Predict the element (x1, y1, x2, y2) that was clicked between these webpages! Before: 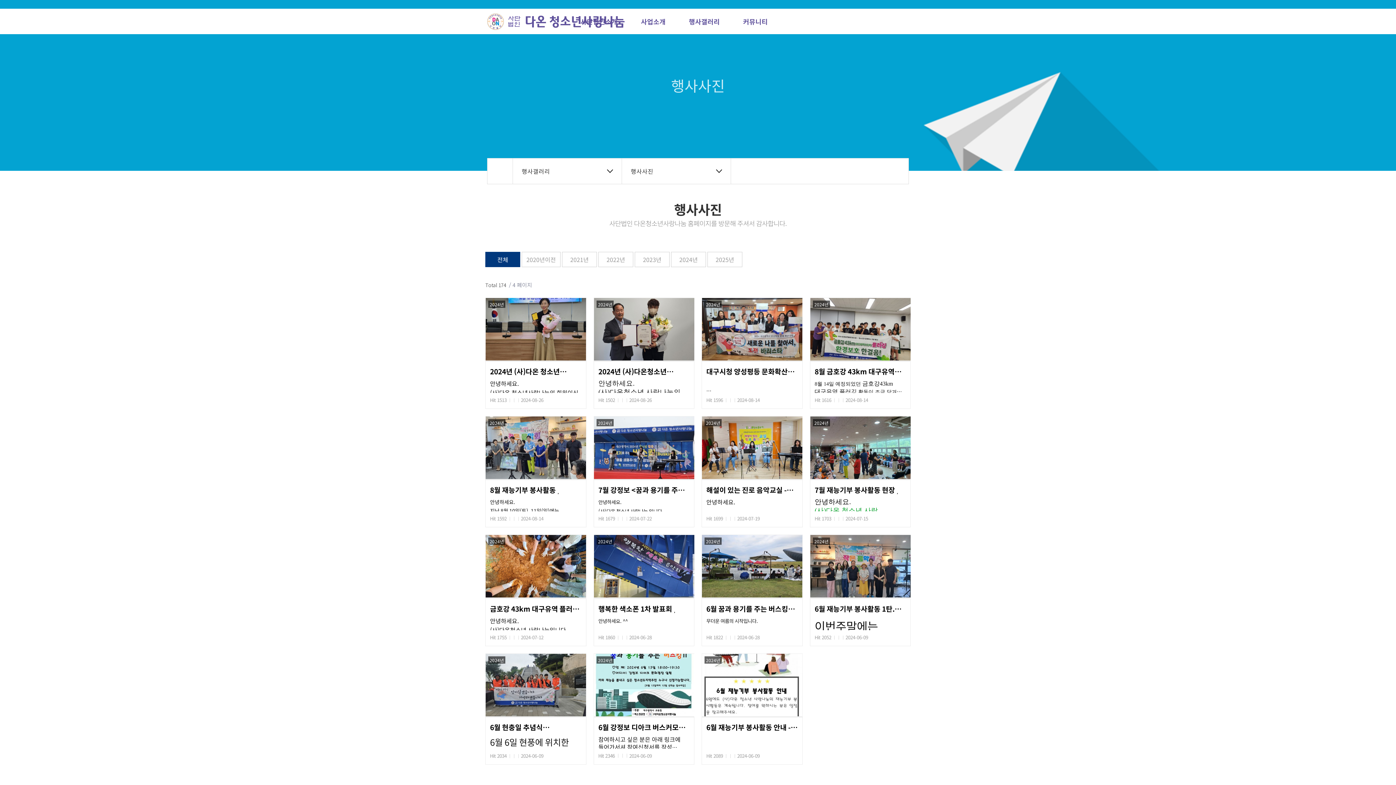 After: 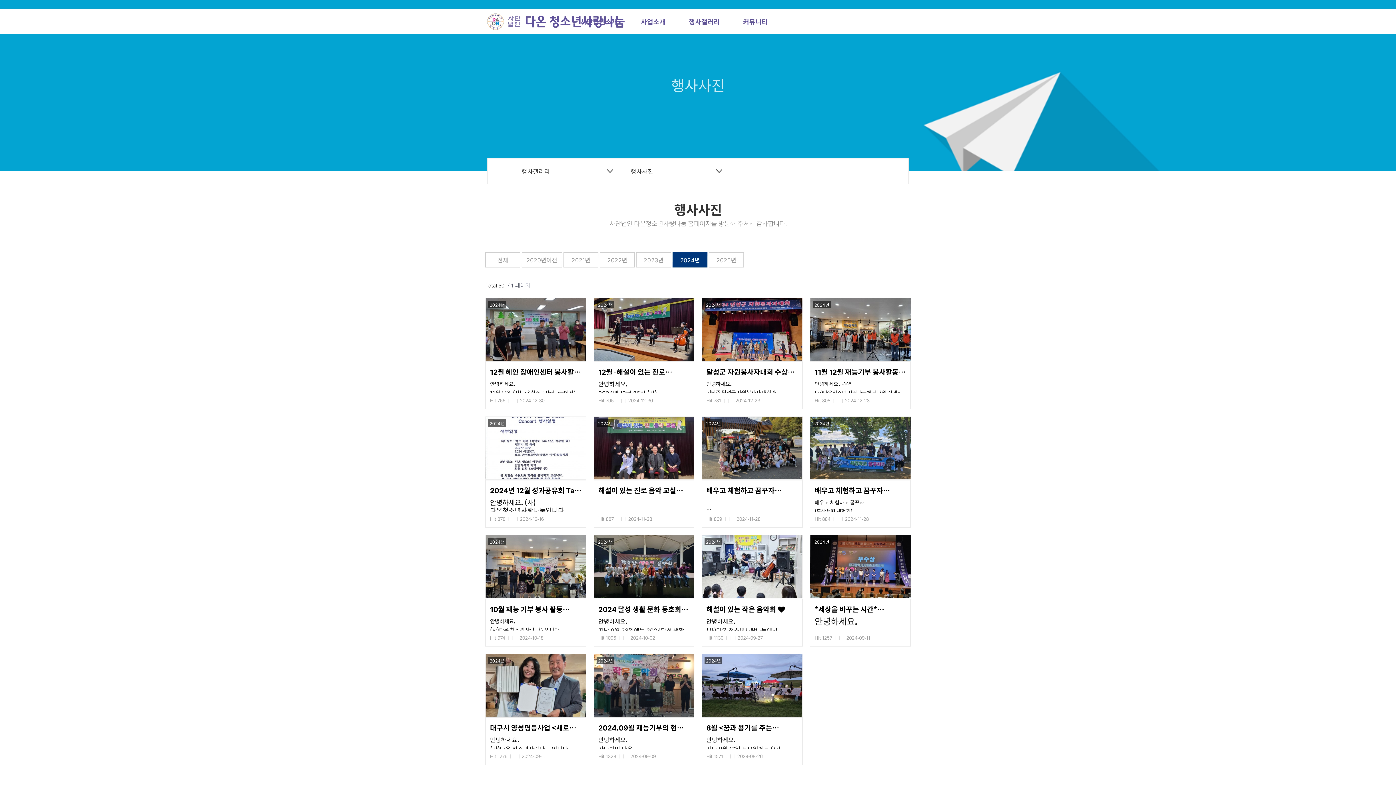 Action: label: 2024년 bbox: (704, 656, 721, 663)